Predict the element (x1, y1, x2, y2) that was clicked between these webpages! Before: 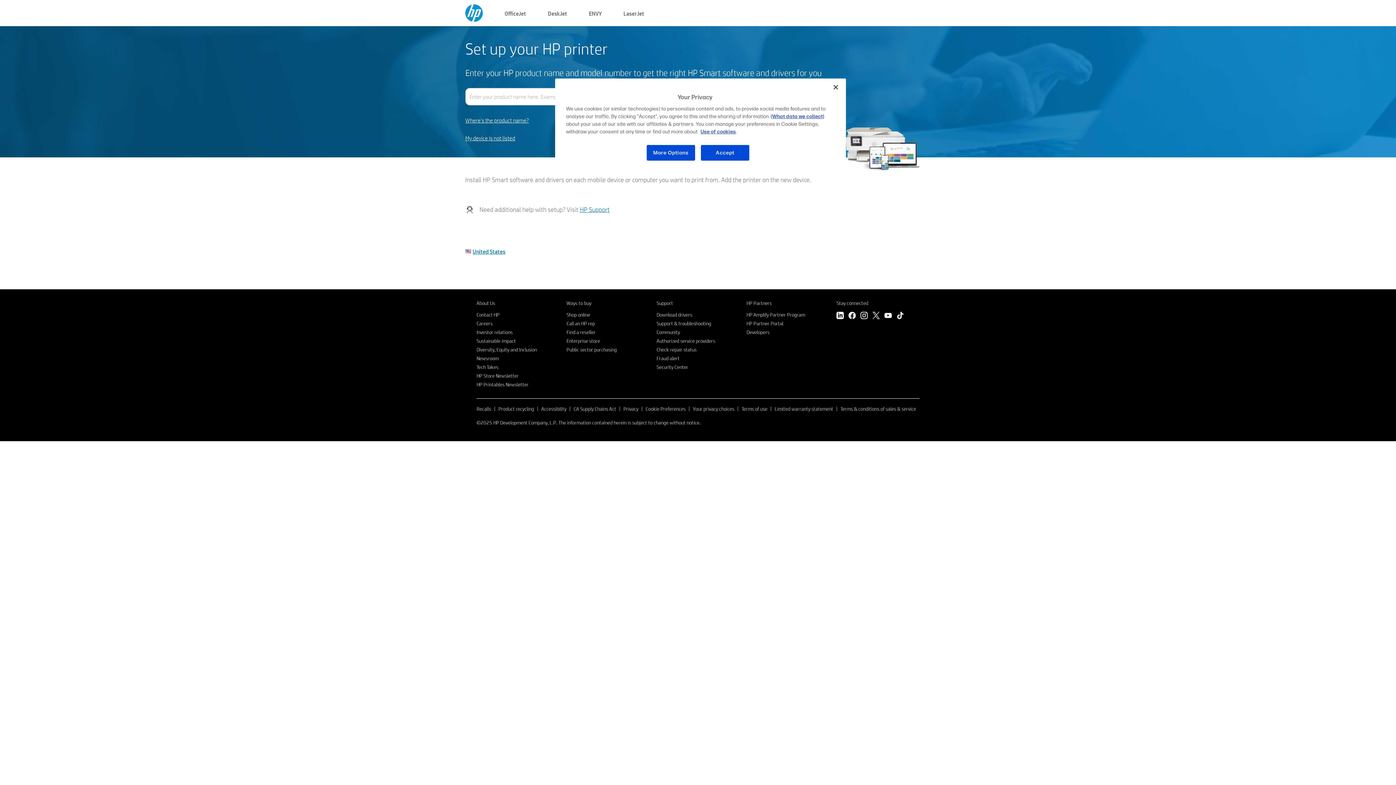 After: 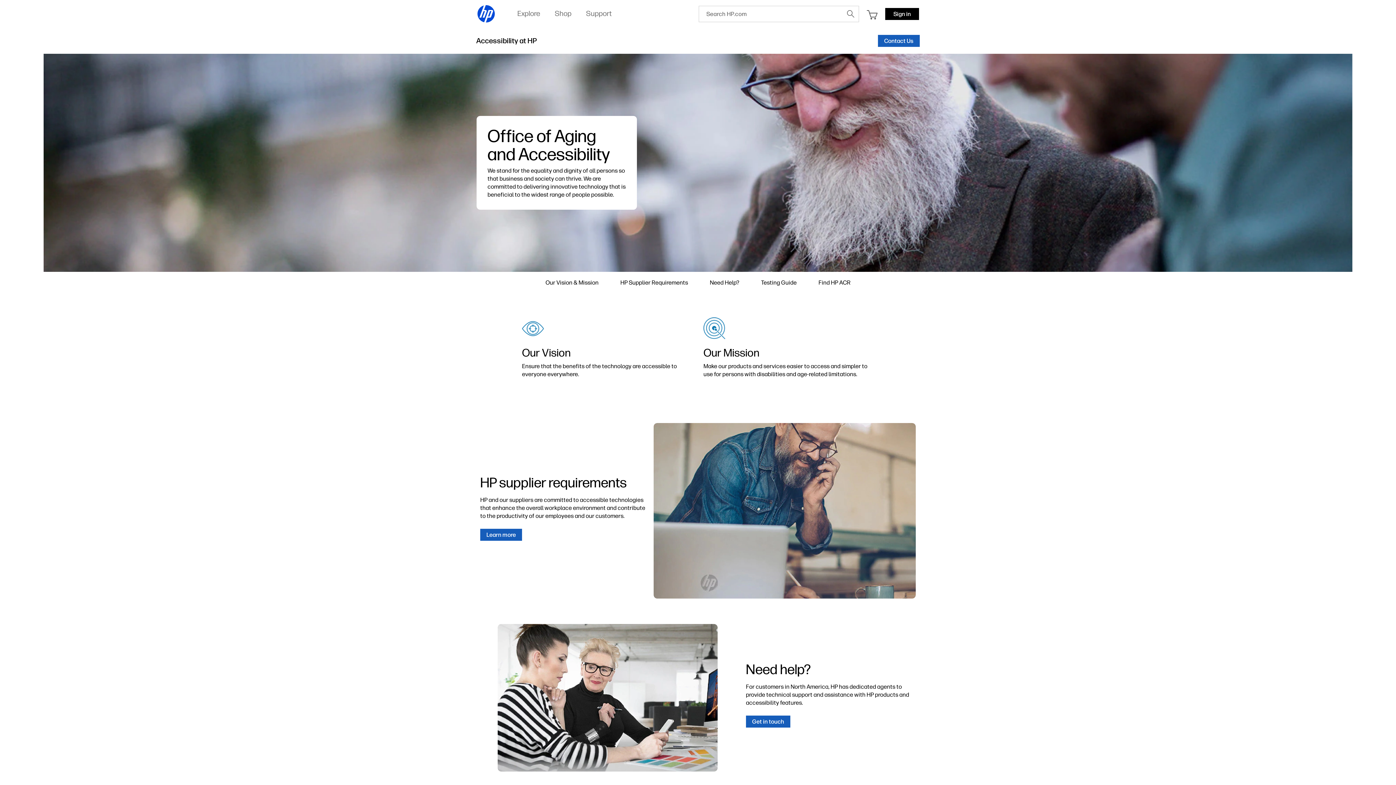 Action: label: Accessibility bbox: (541, 405, 566, 412)